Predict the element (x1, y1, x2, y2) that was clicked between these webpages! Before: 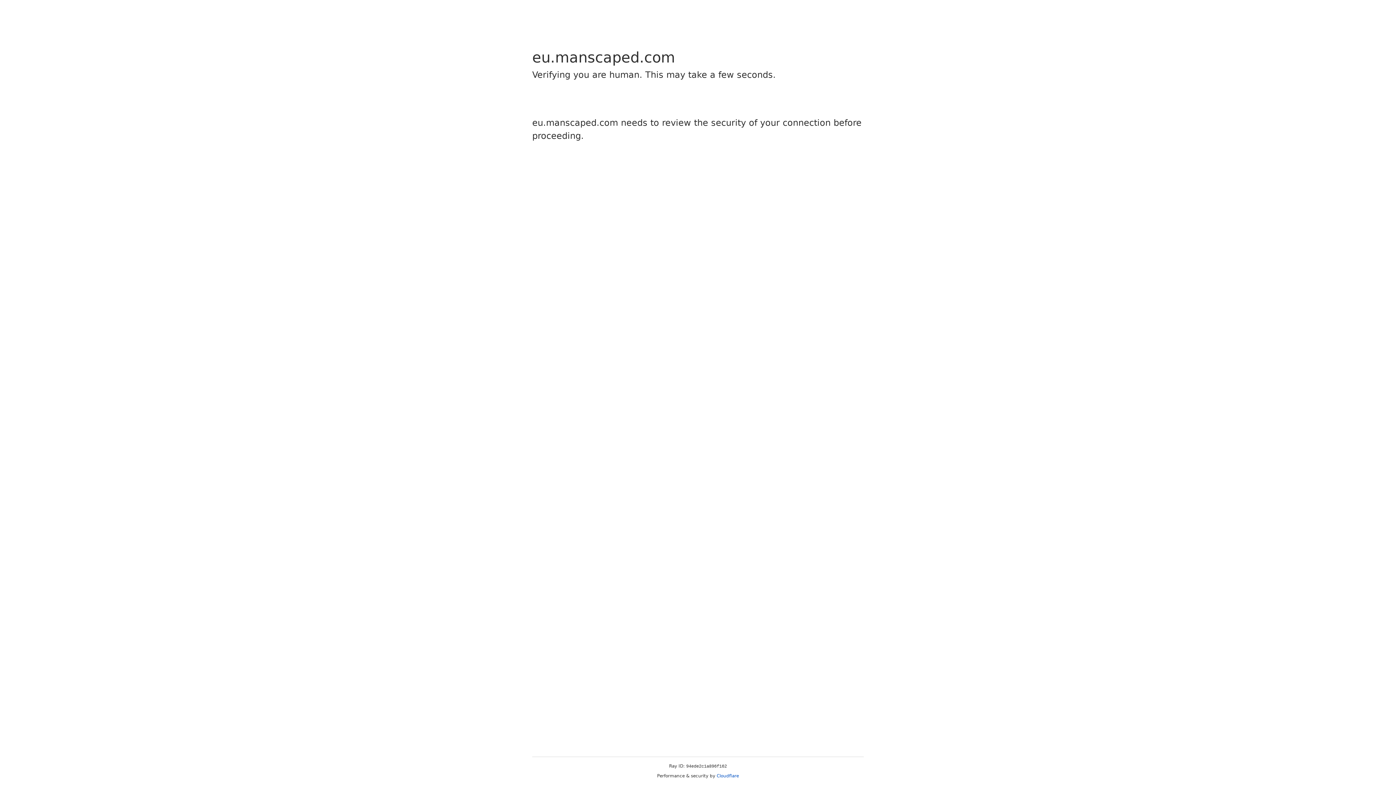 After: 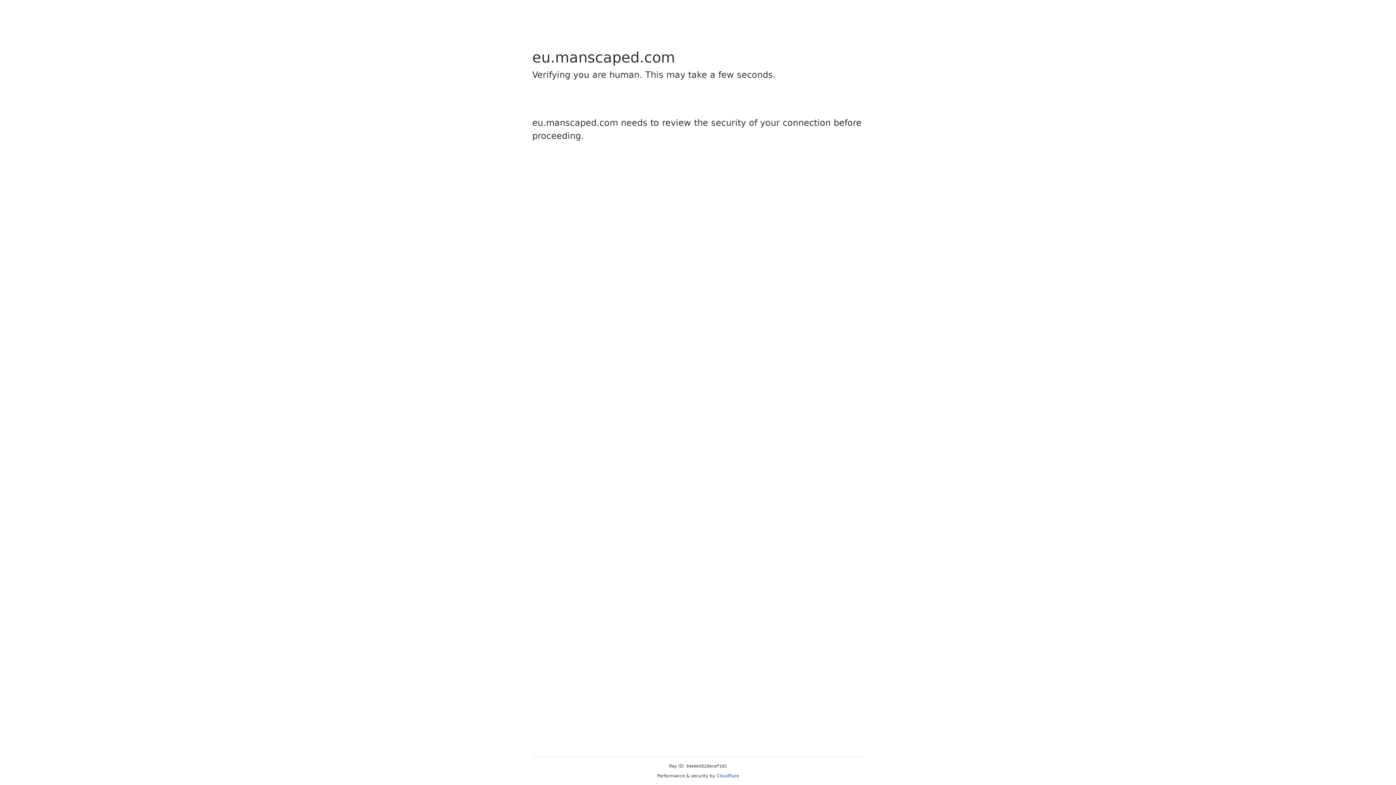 Action: bbox: (716, 773, 739, 778) label: Cloudflare